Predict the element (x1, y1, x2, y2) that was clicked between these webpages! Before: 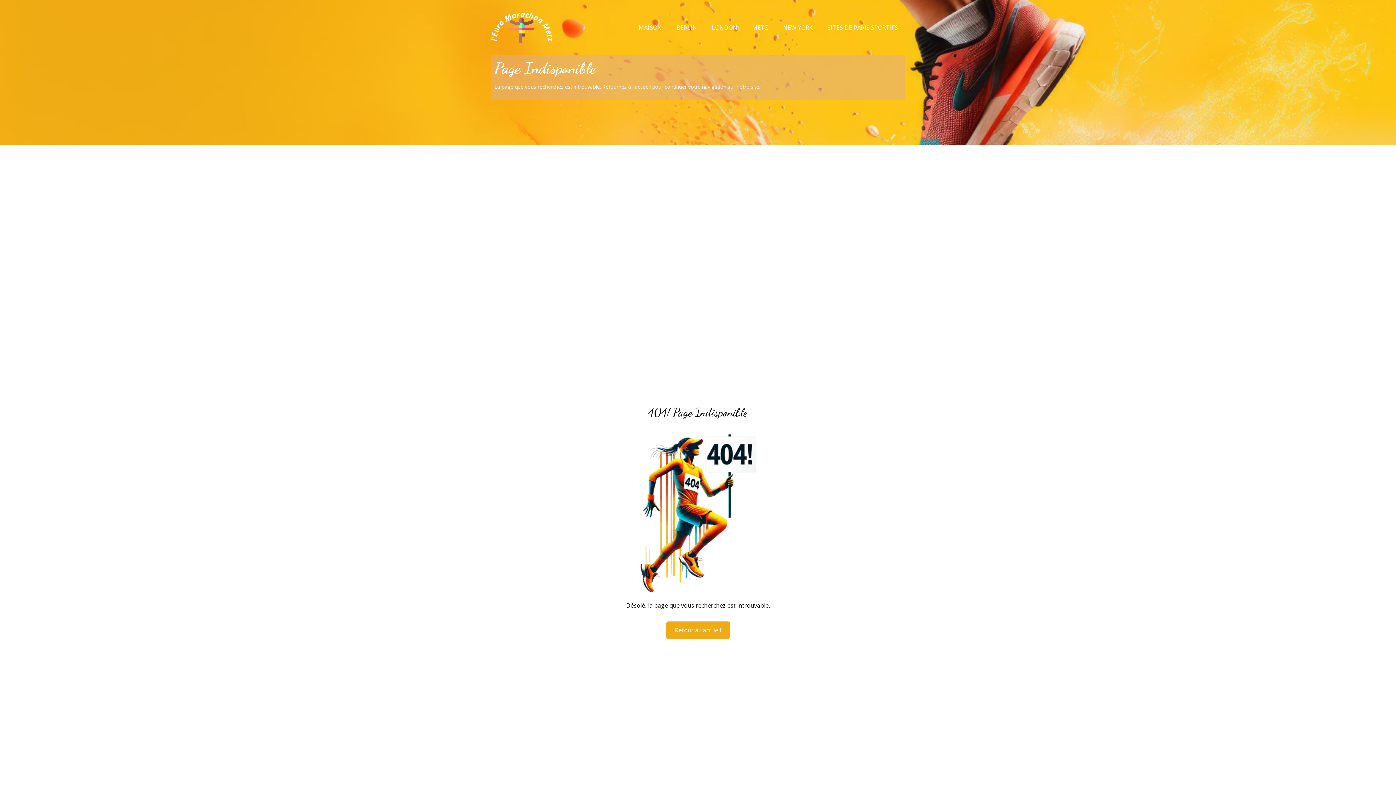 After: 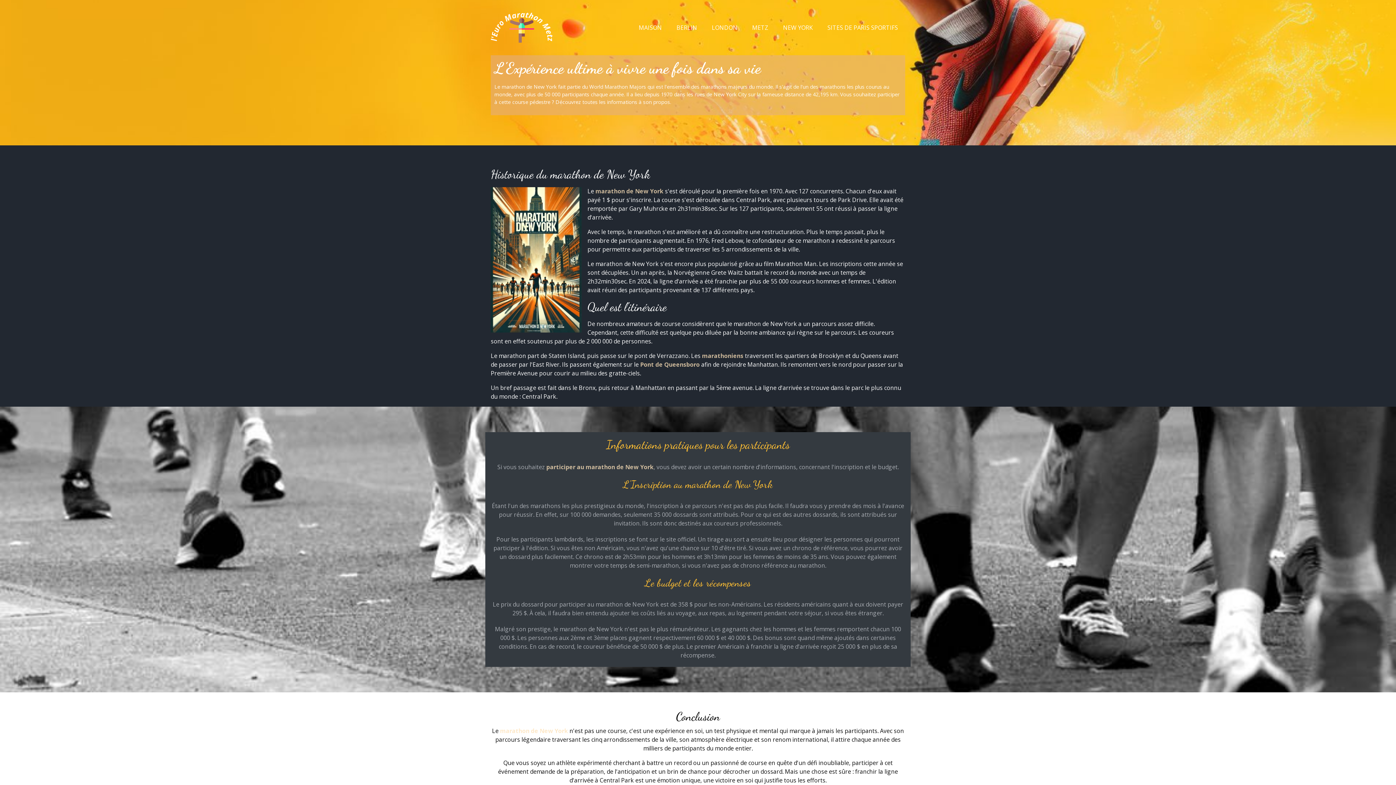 Action: label: NEW YORK bbox: (776, 21, 820, 33)